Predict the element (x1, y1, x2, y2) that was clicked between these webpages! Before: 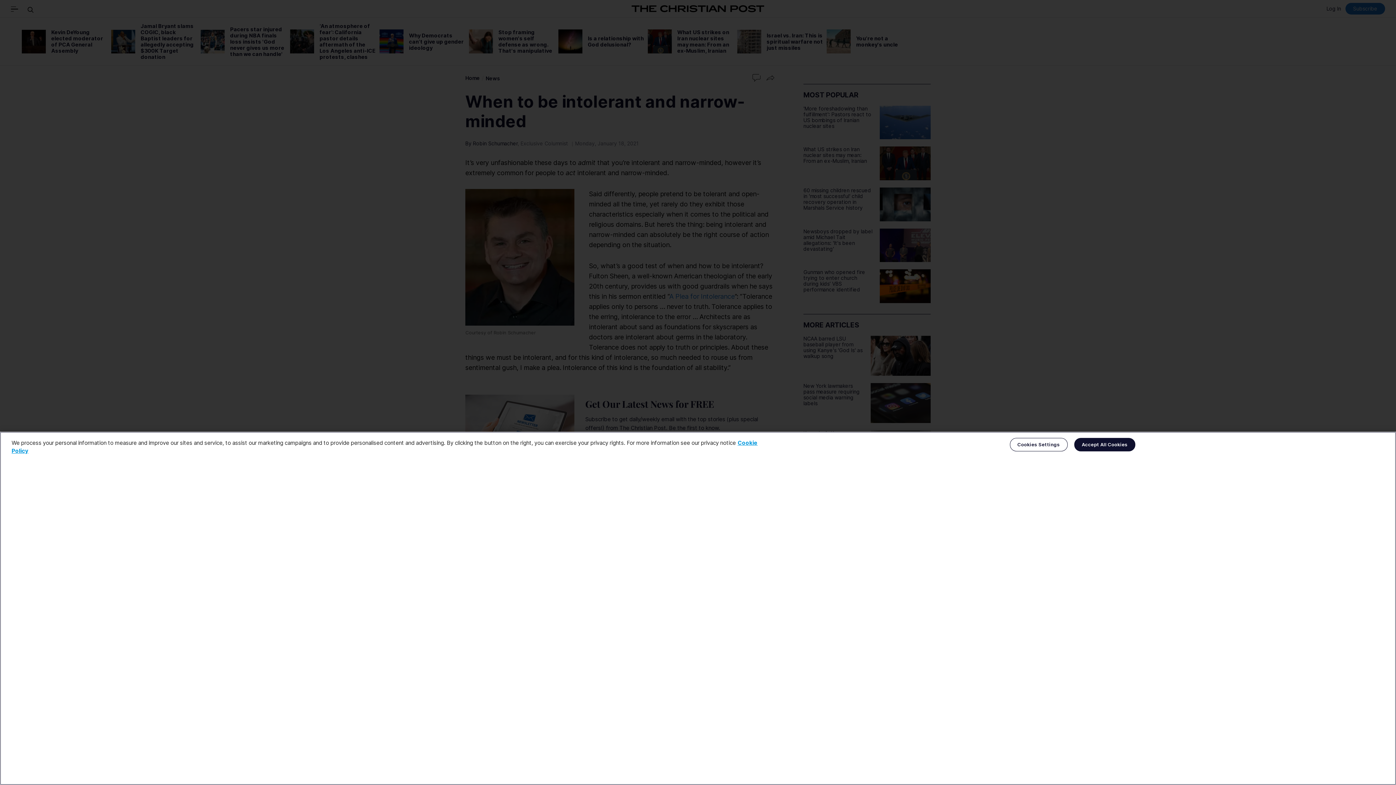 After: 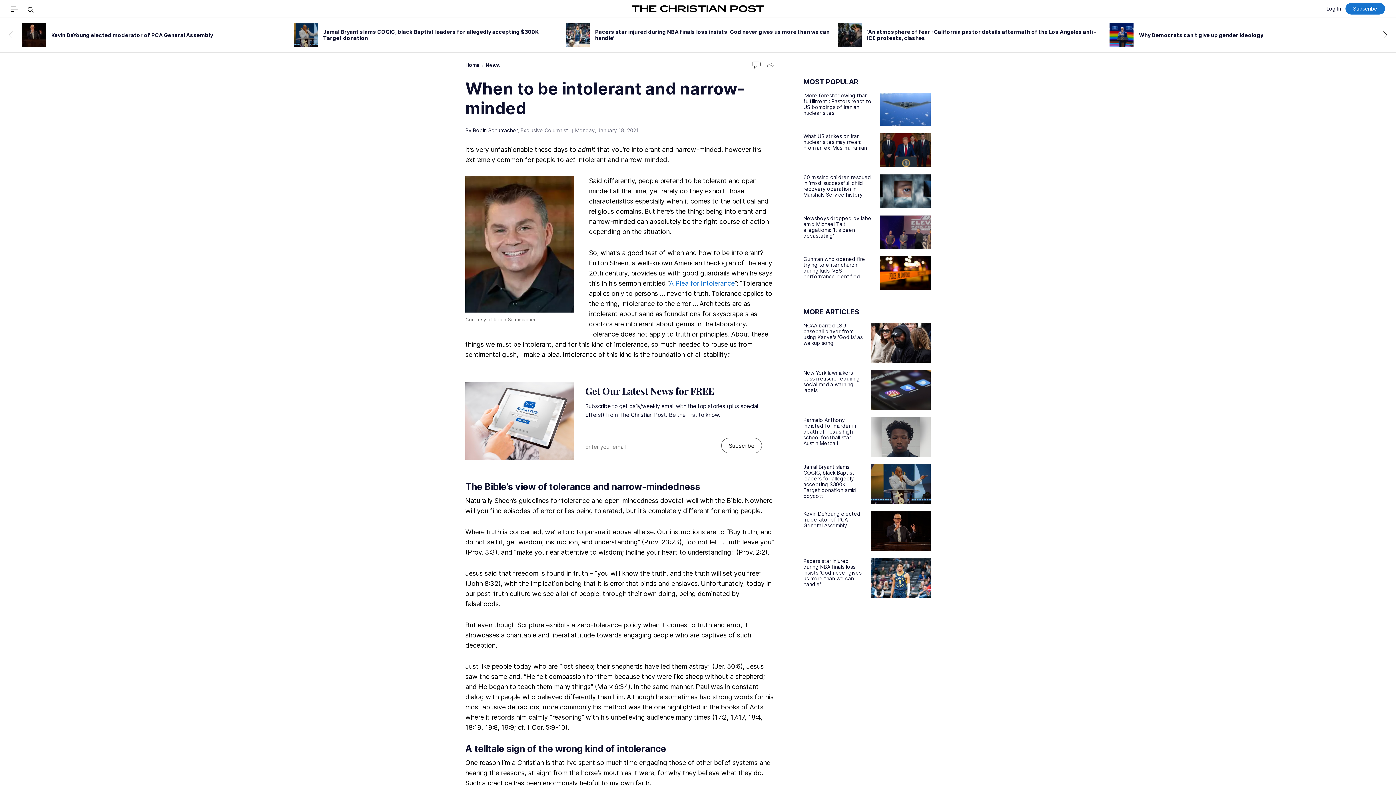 Action: label: Accept All Cookies bbox: (1074, 438, 1135, 451)